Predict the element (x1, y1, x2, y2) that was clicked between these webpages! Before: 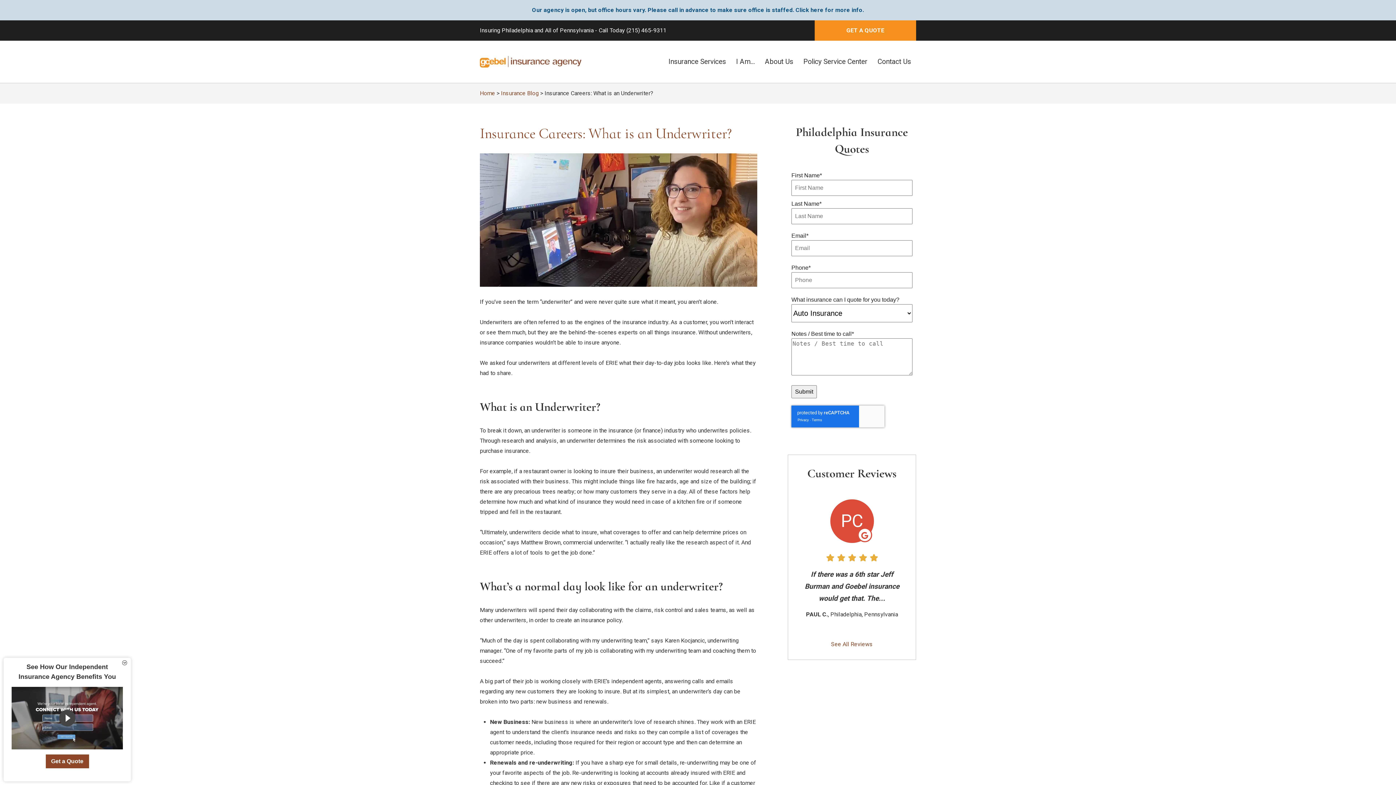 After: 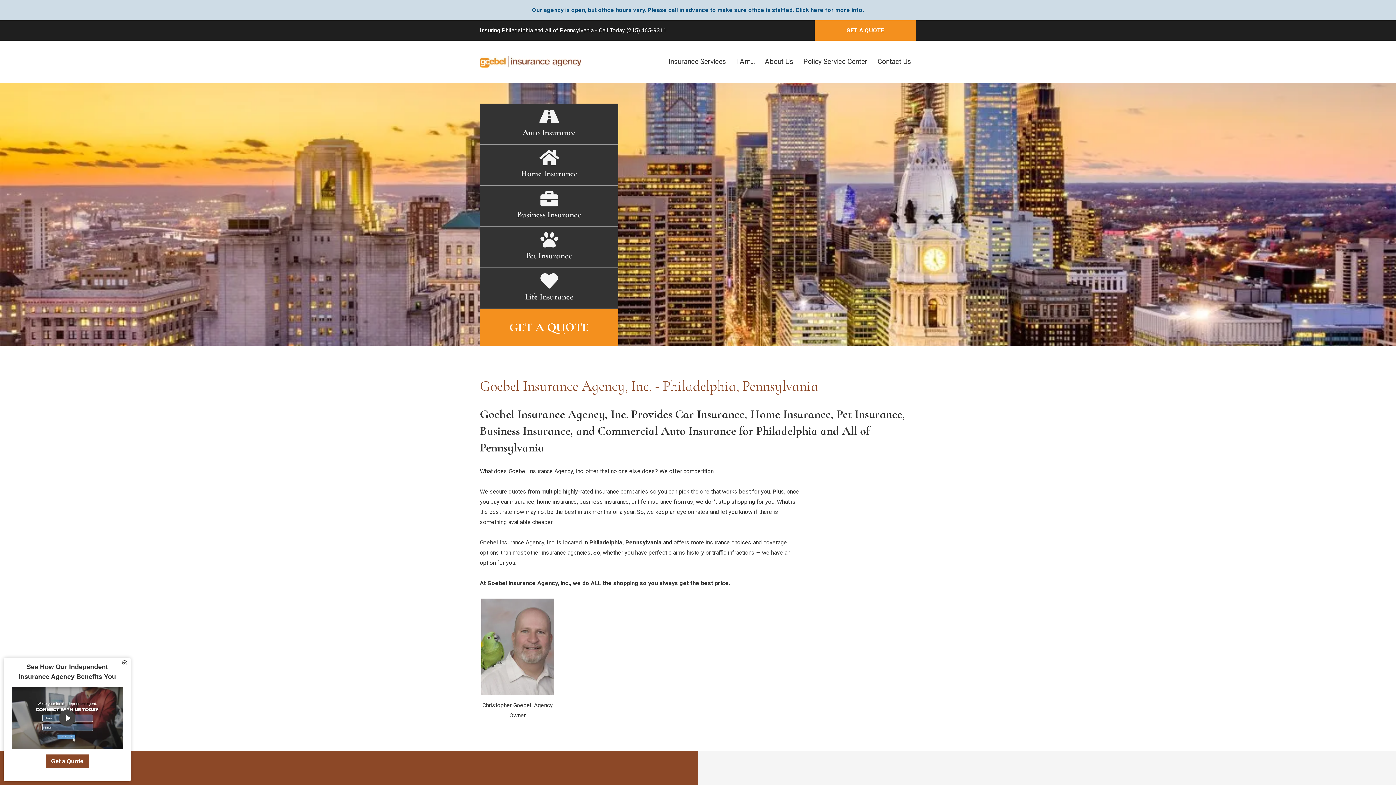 Action: label: Home bbox: (480, 89, 495, 96)